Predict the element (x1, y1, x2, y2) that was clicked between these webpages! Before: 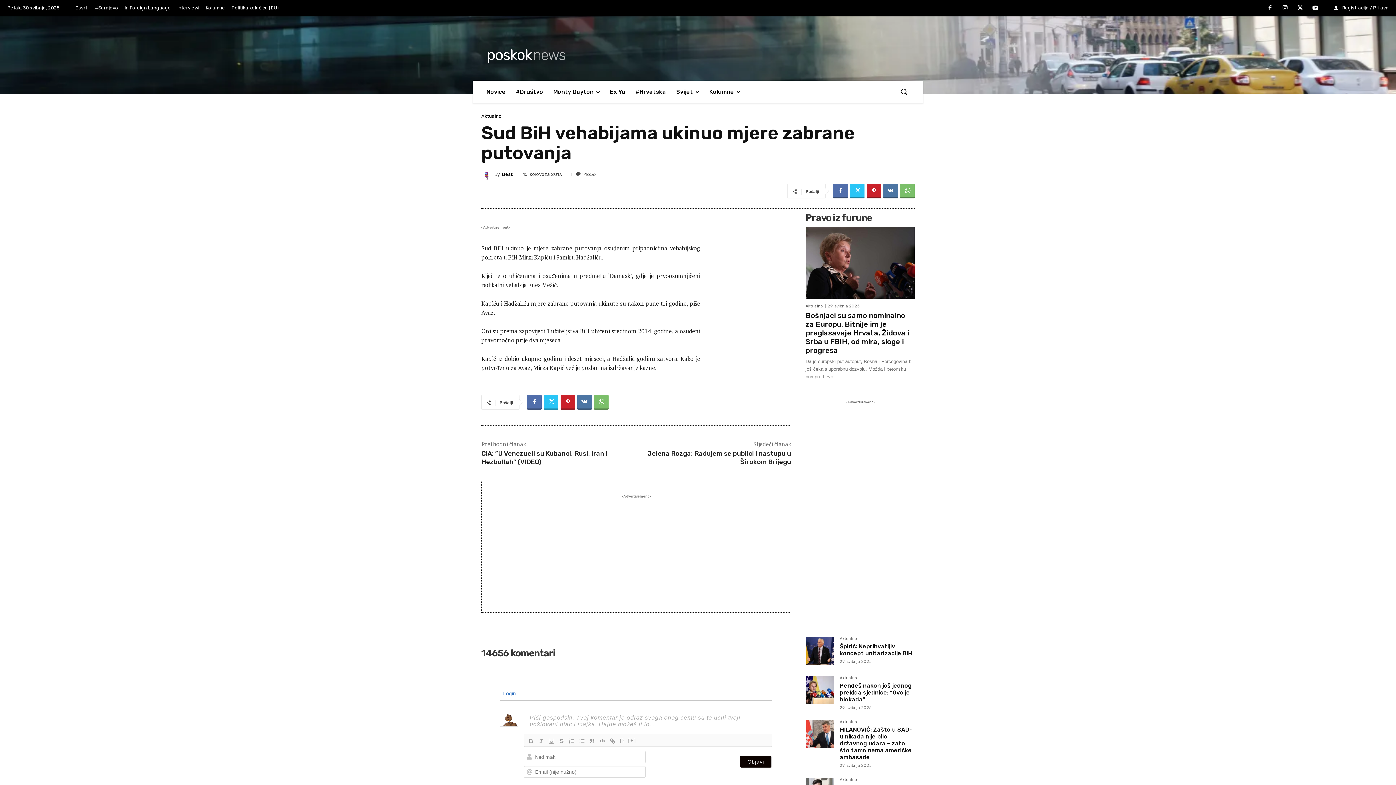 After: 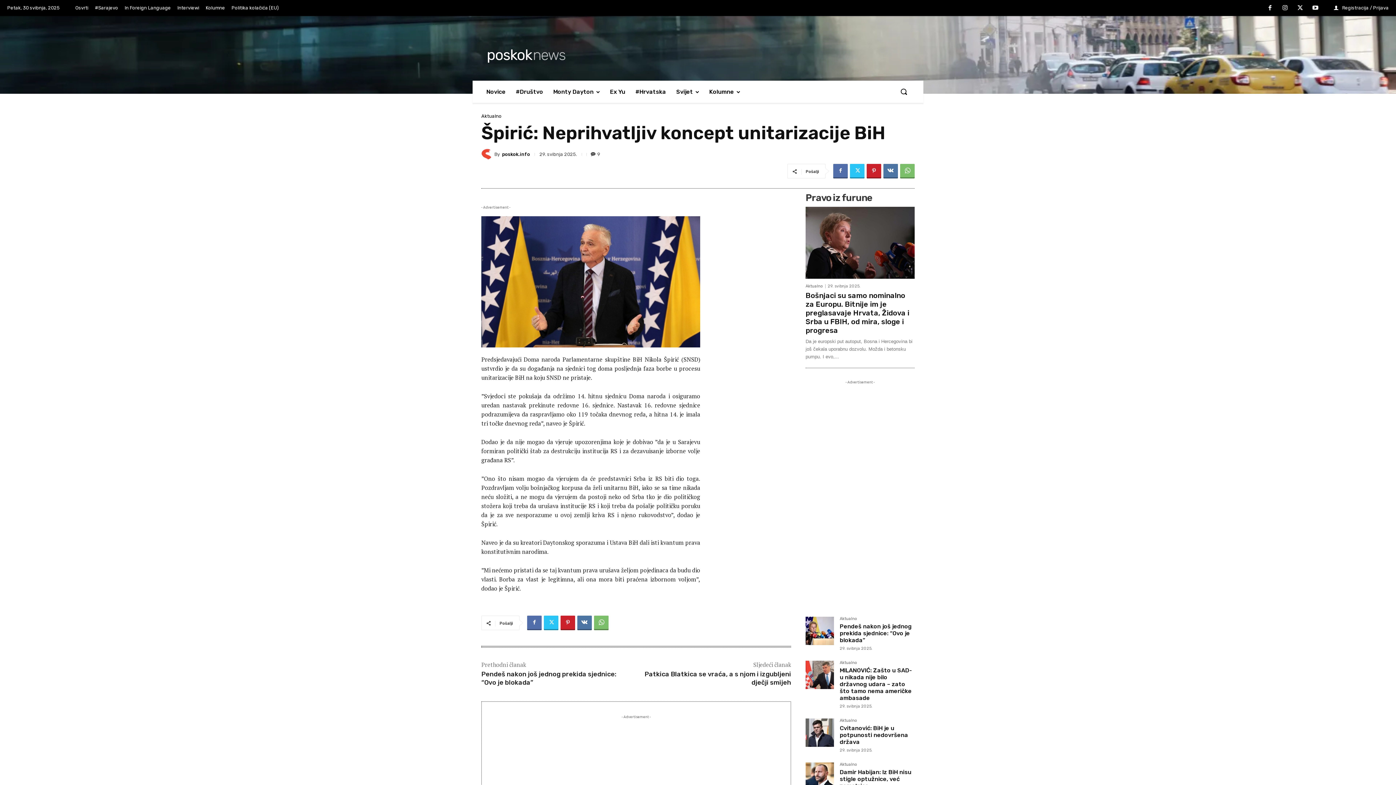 Action: label: Špirić: Neprihvatljiv koncept unitarizacije BiH bbox: (840, 643, 912, 657)